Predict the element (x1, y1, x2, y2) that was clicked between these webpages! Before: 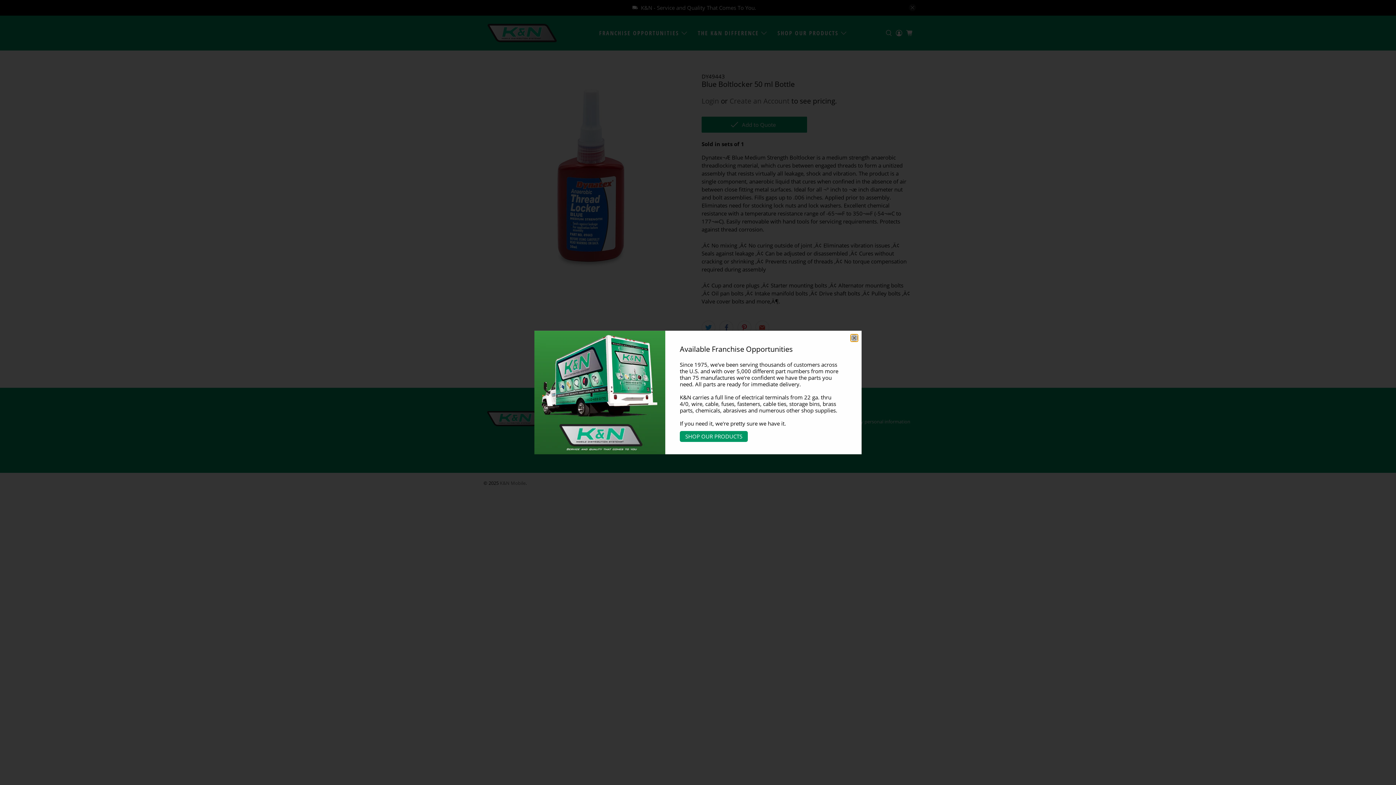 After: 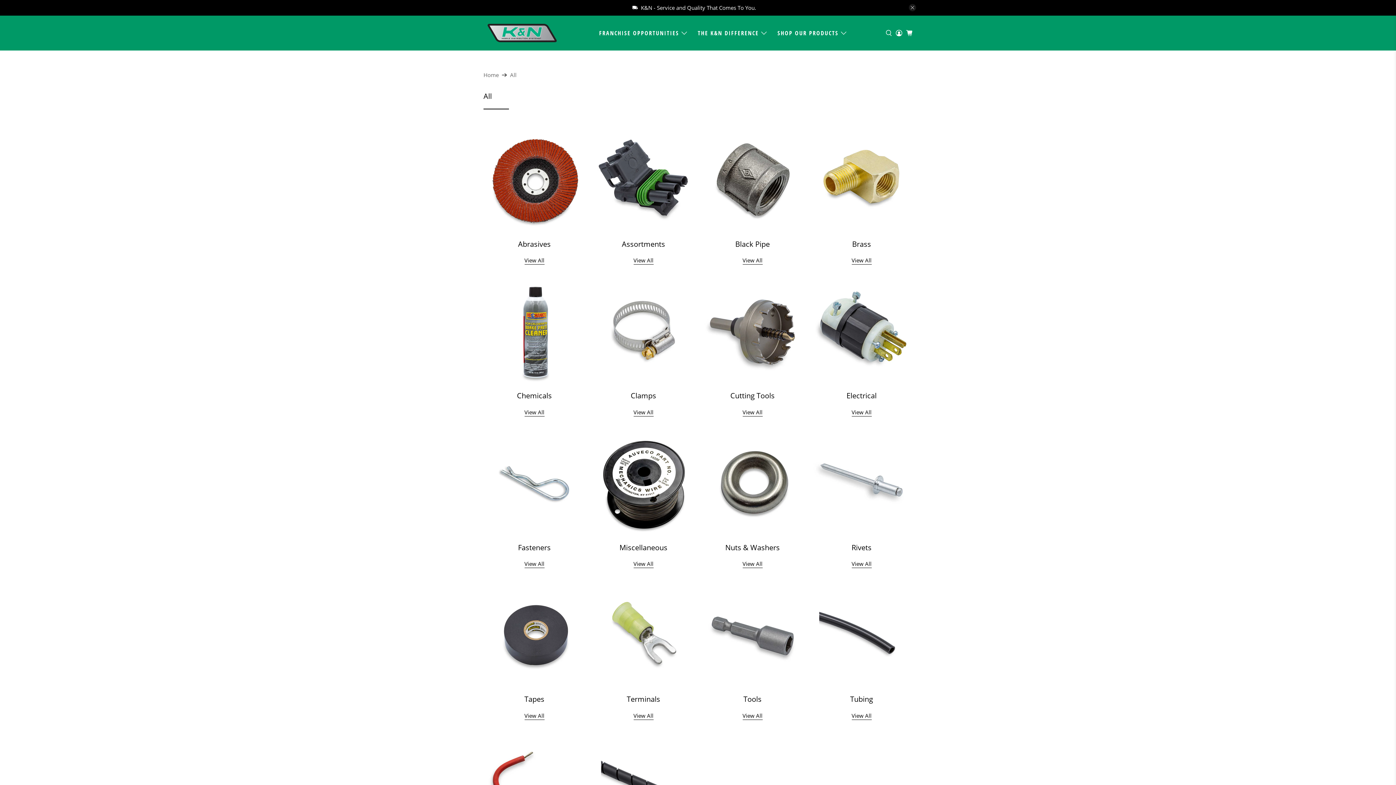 Action: bbox: (680, 431, 748, 442) label: SHOP OUR PRODUCTS